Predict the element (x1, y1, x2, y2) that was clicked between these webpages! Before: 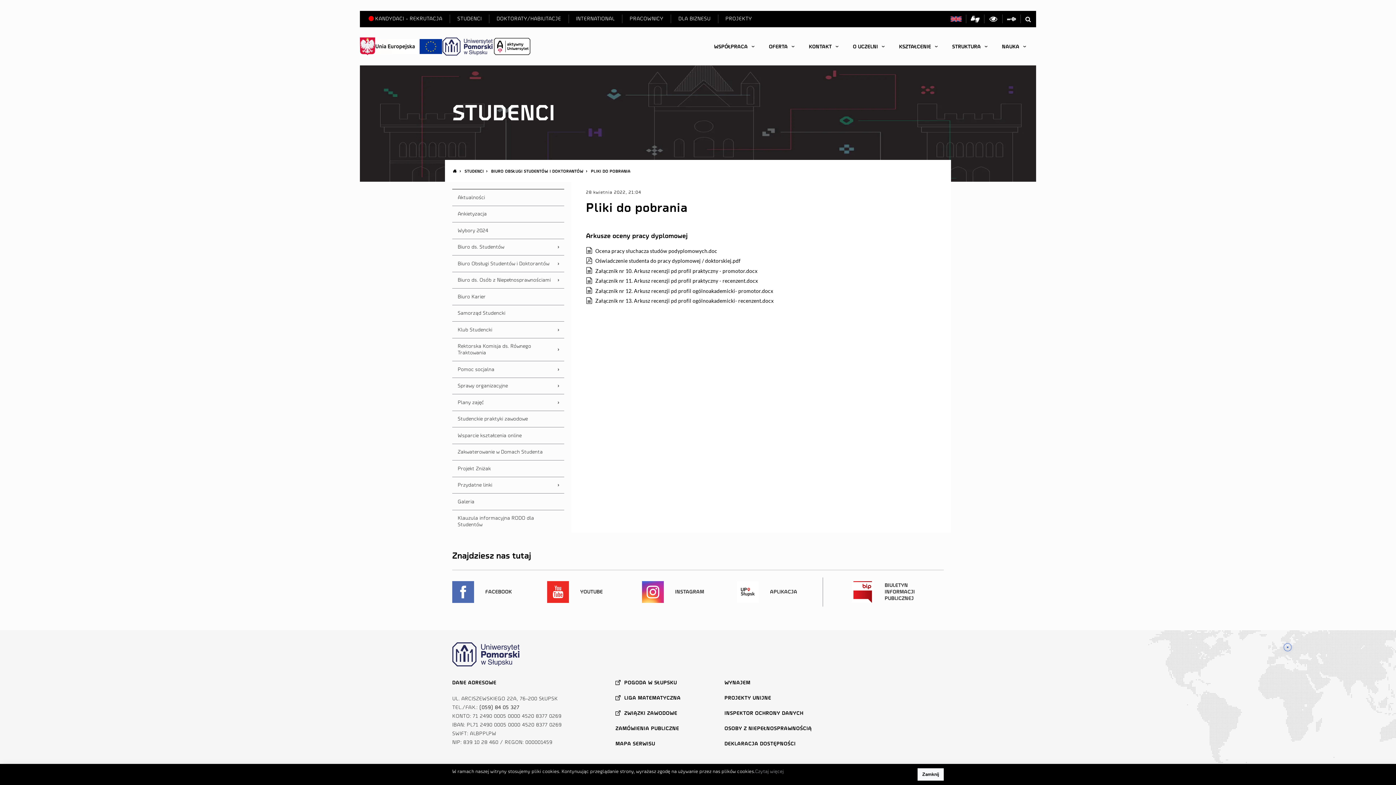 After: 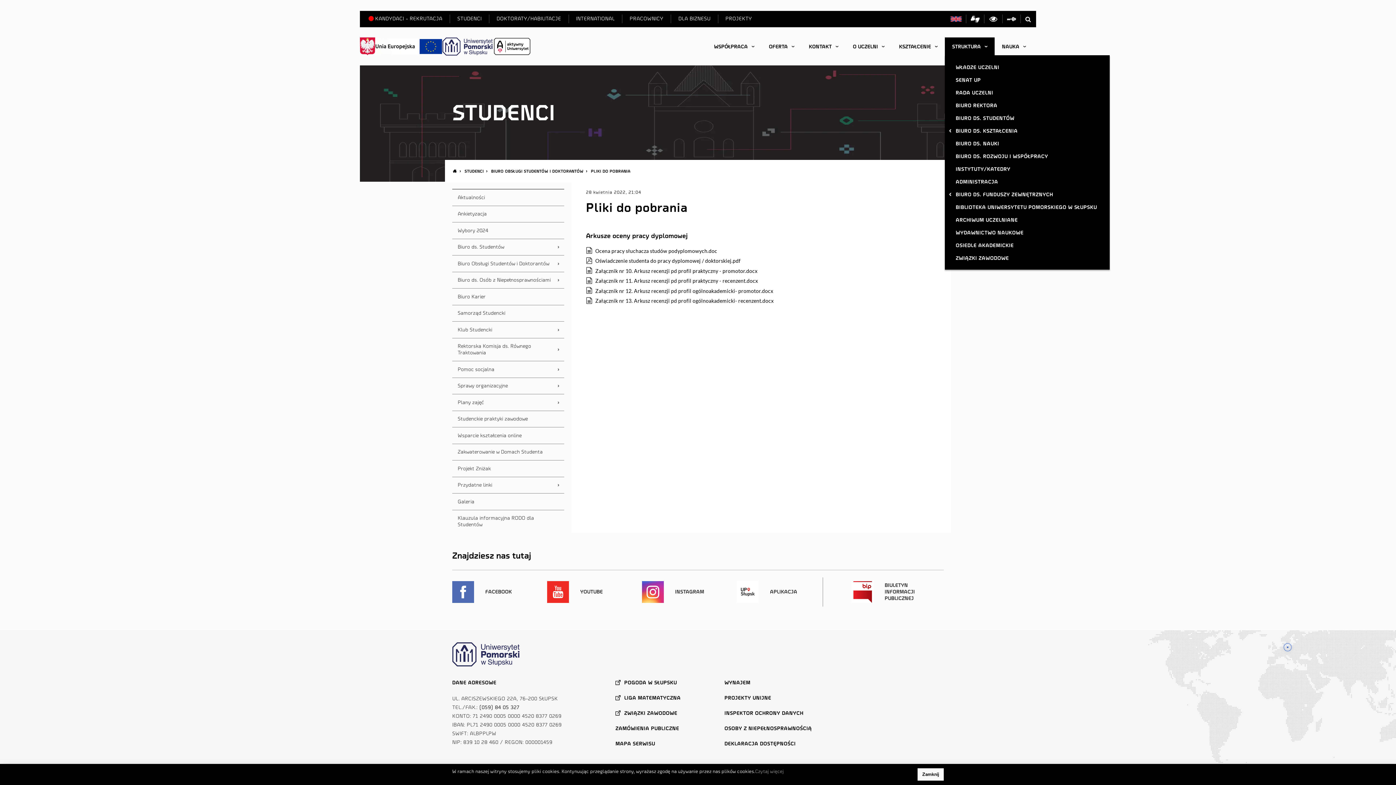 Action: bbox: (945, 37, 994, 55) label: STRUKTURA